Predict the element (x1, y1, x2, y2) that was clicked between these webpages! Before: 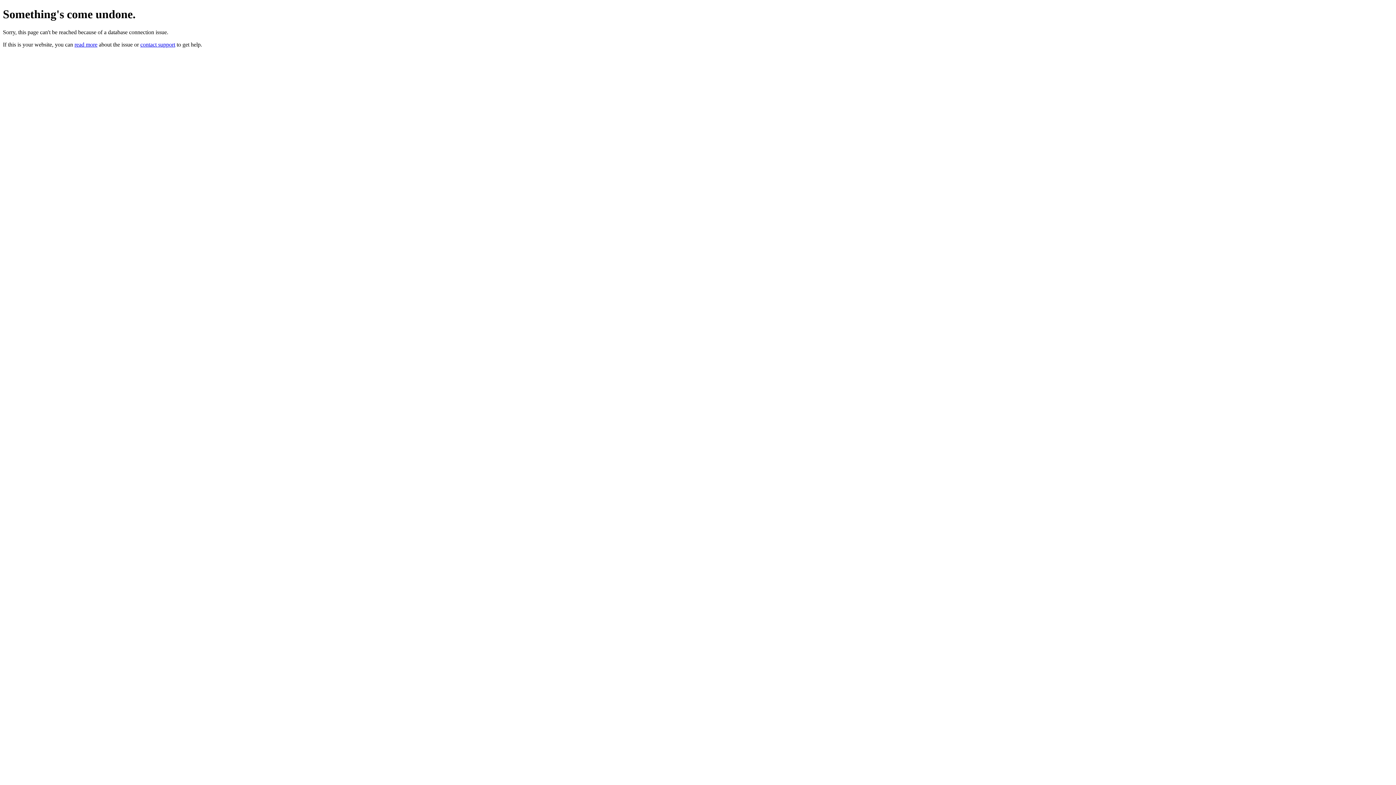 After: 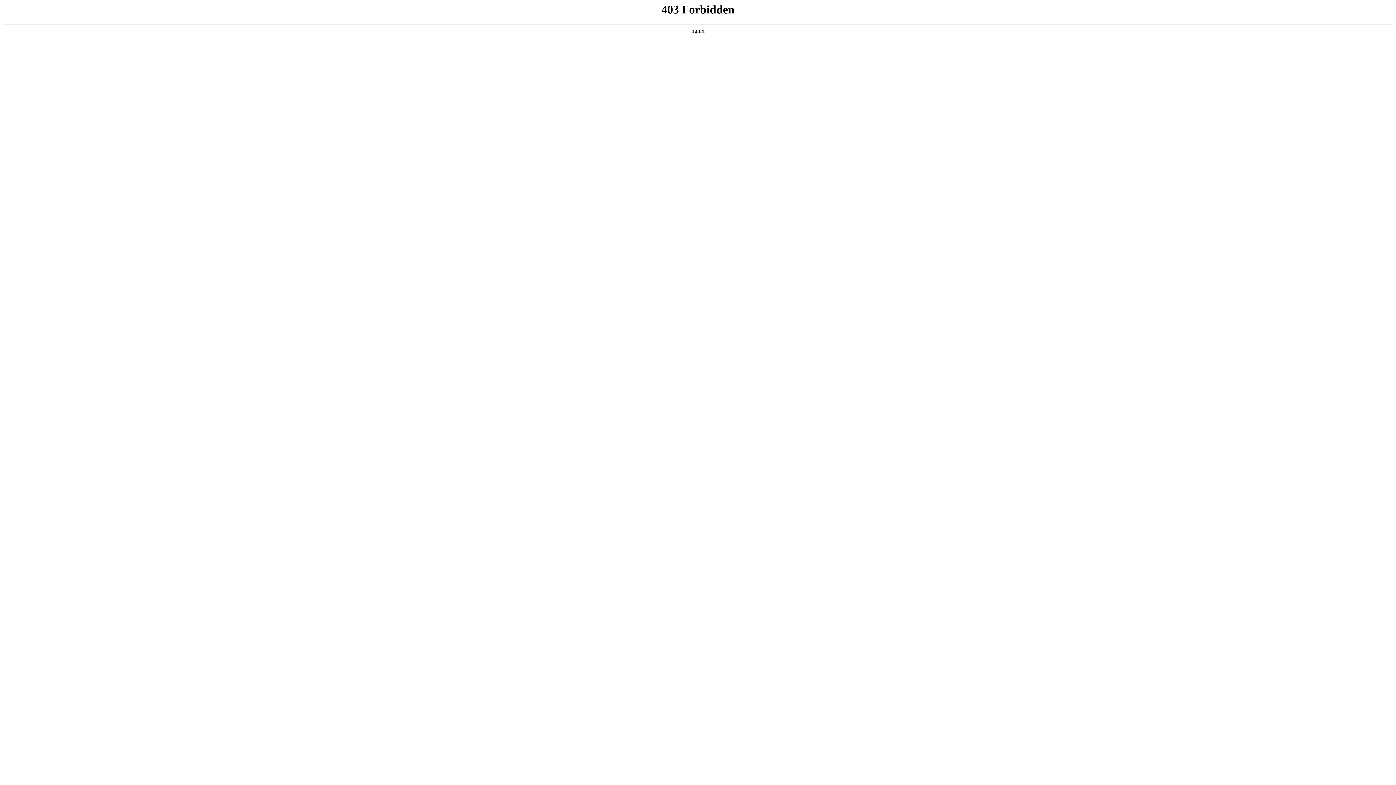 Action: label: read more bbox: (74, 41, 97, 47)